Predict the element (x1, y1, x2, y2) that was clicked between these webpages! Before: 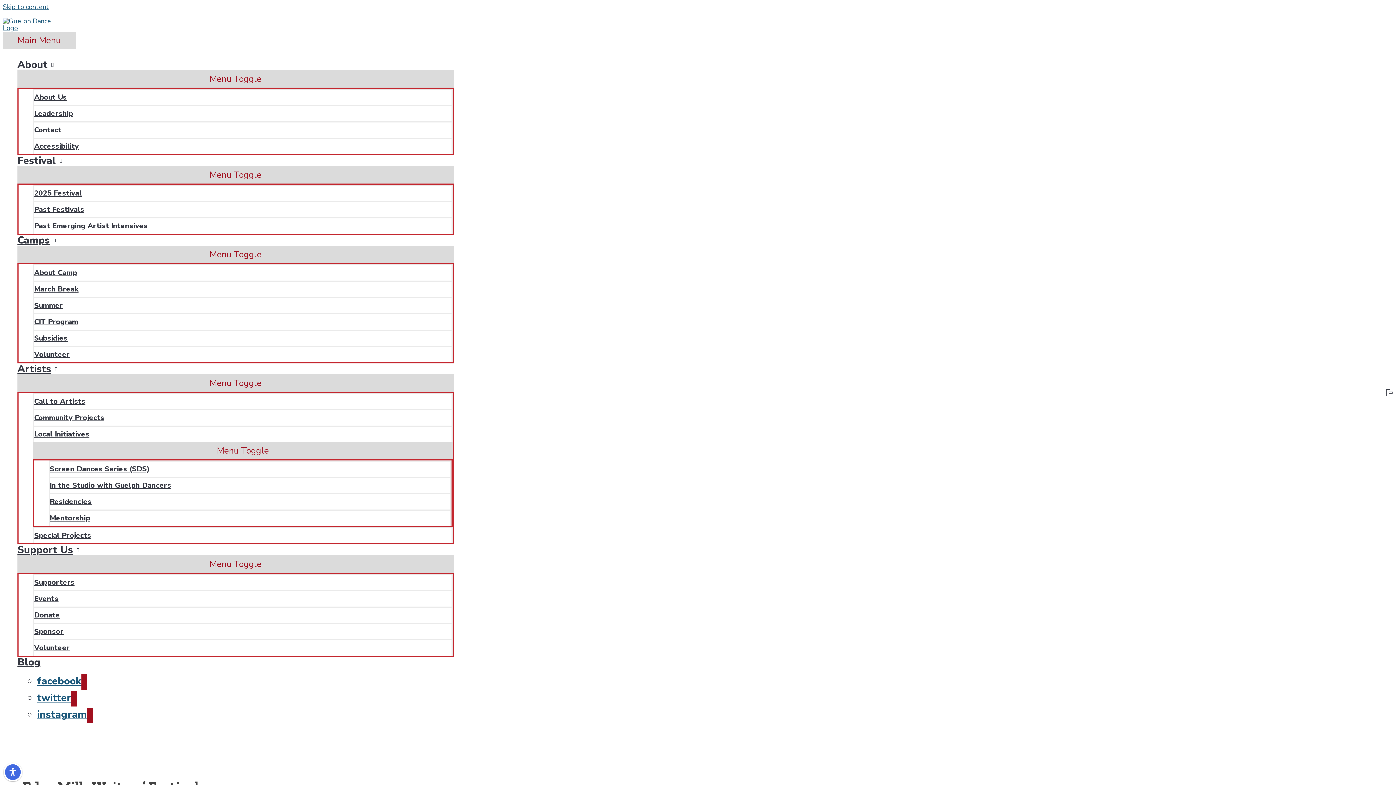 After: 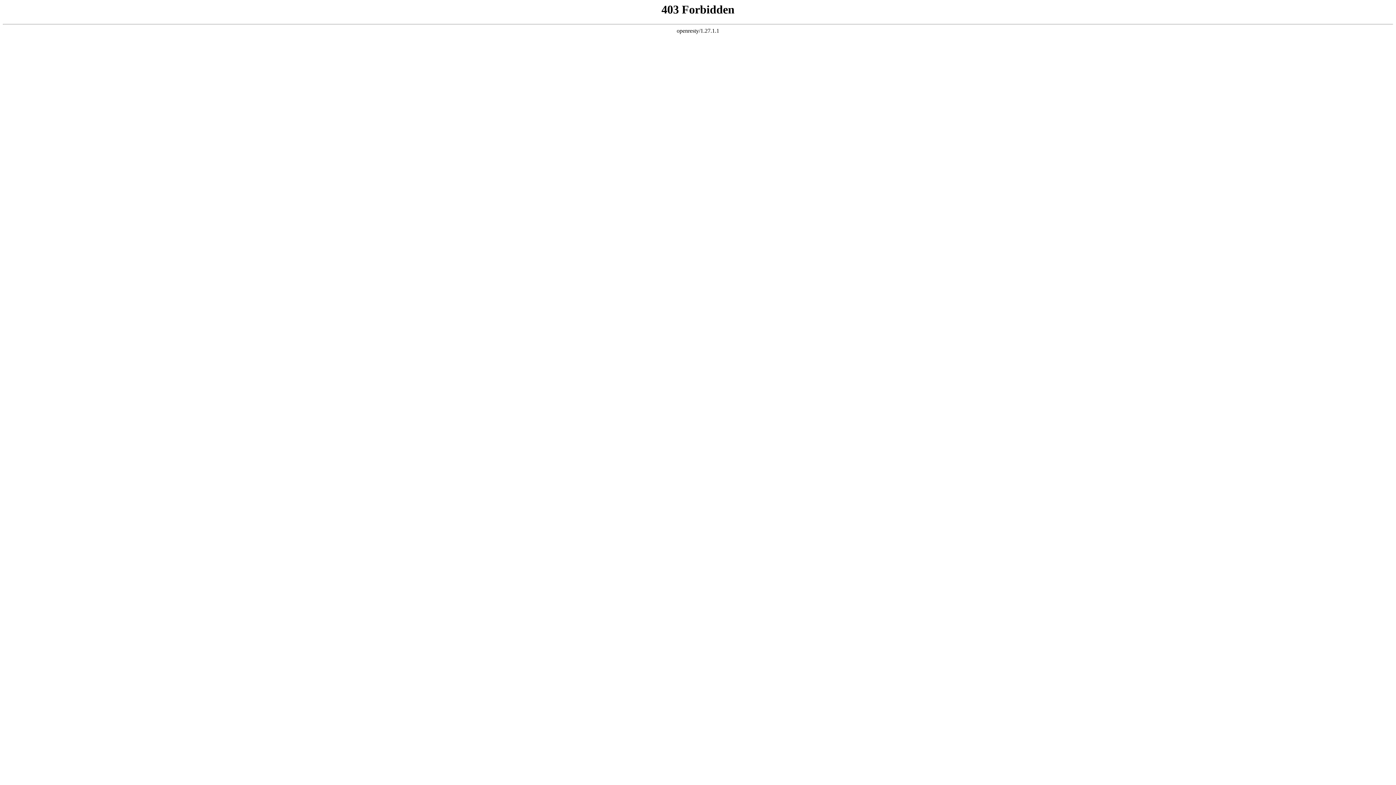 Action: bbox: (33, 393, 452, 409) label: Call to Artists